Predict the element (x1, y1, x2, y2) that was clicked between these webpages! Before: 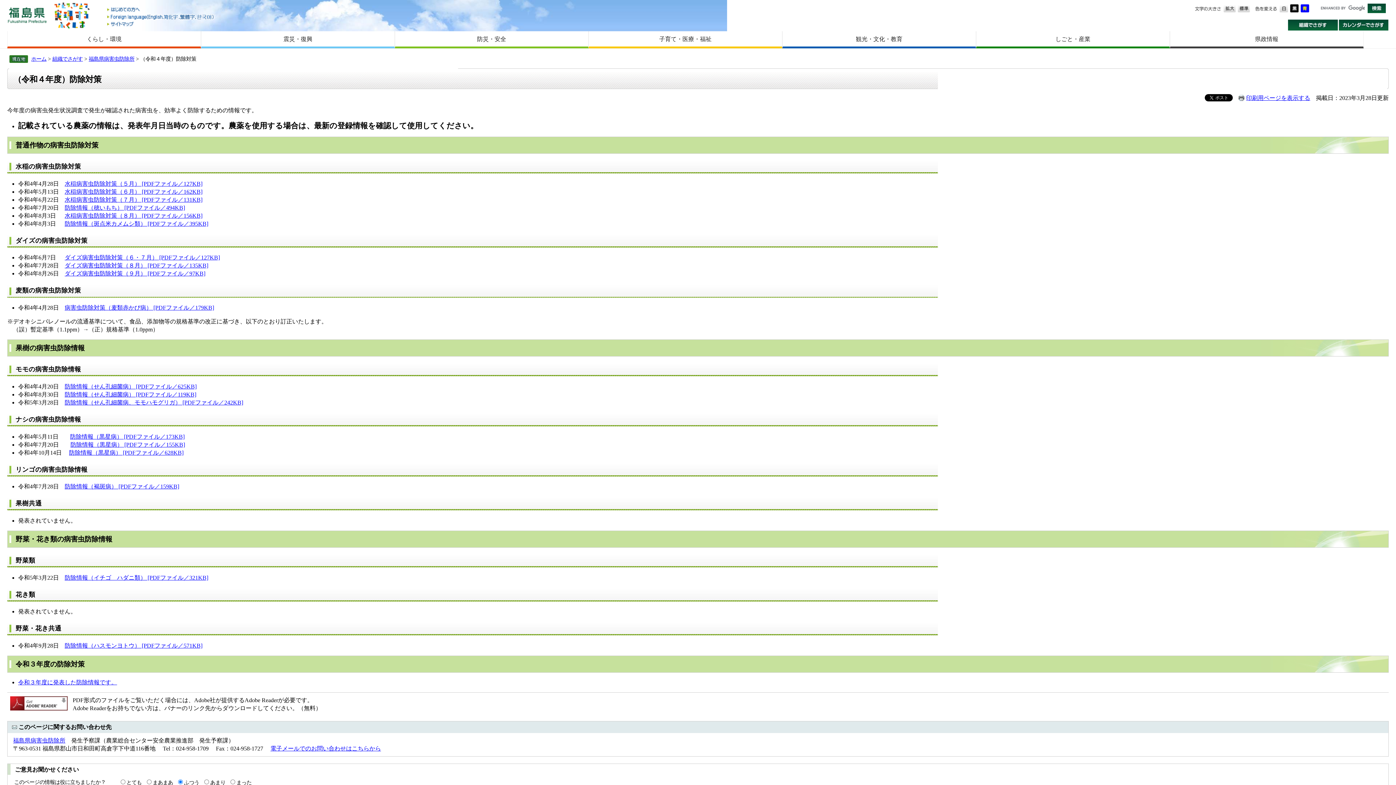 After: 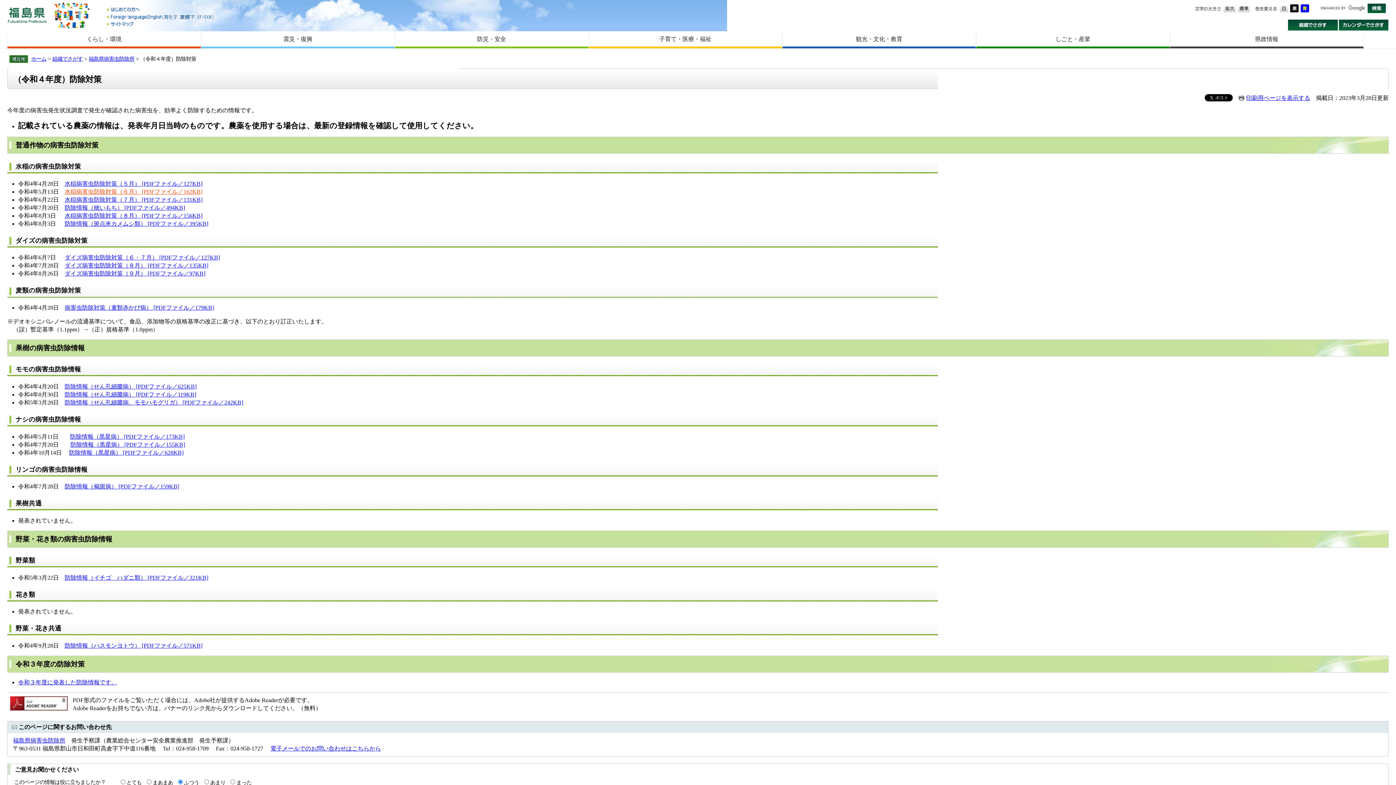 Action: bbox: (64, 188, 202, 194) label: 水稲病害虫防除対策（６月） [PDFファイル／162KB]